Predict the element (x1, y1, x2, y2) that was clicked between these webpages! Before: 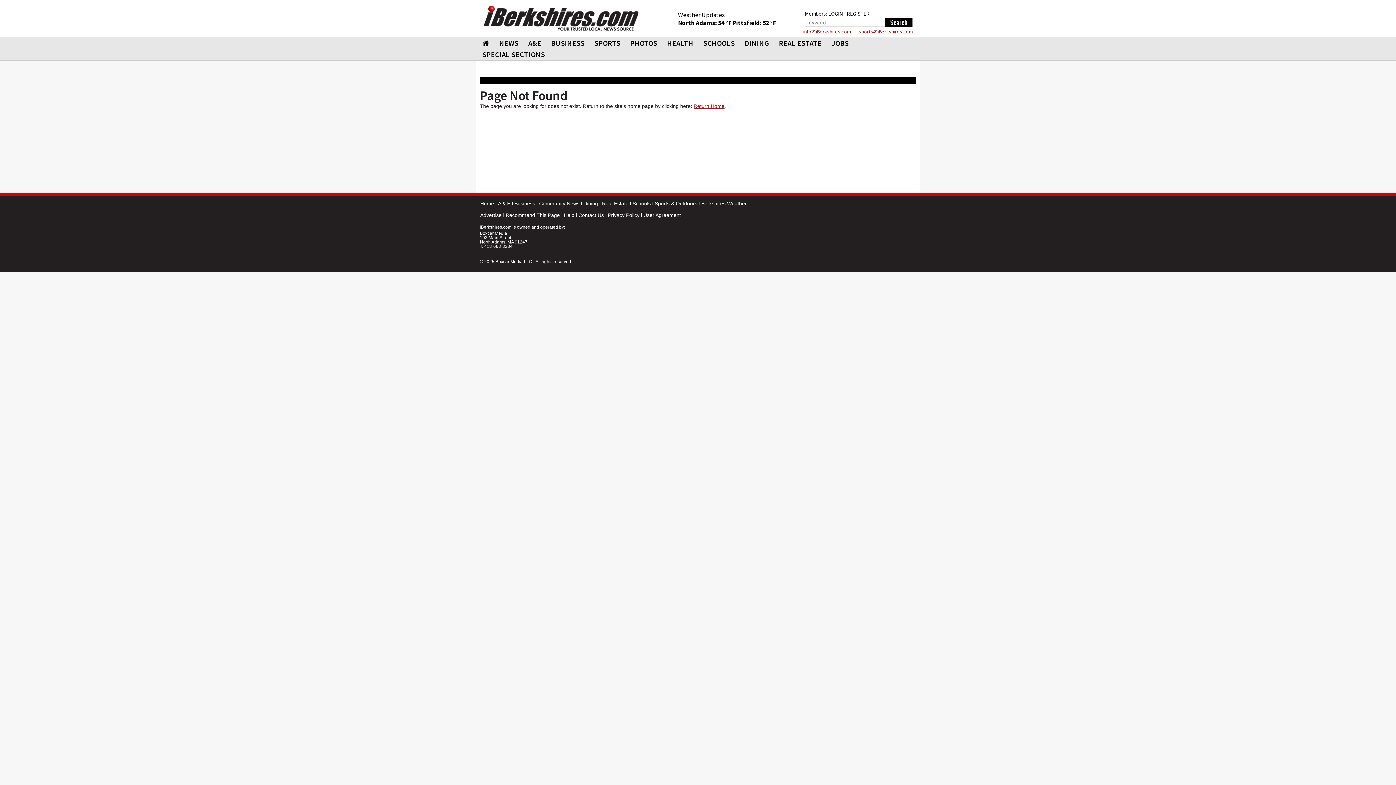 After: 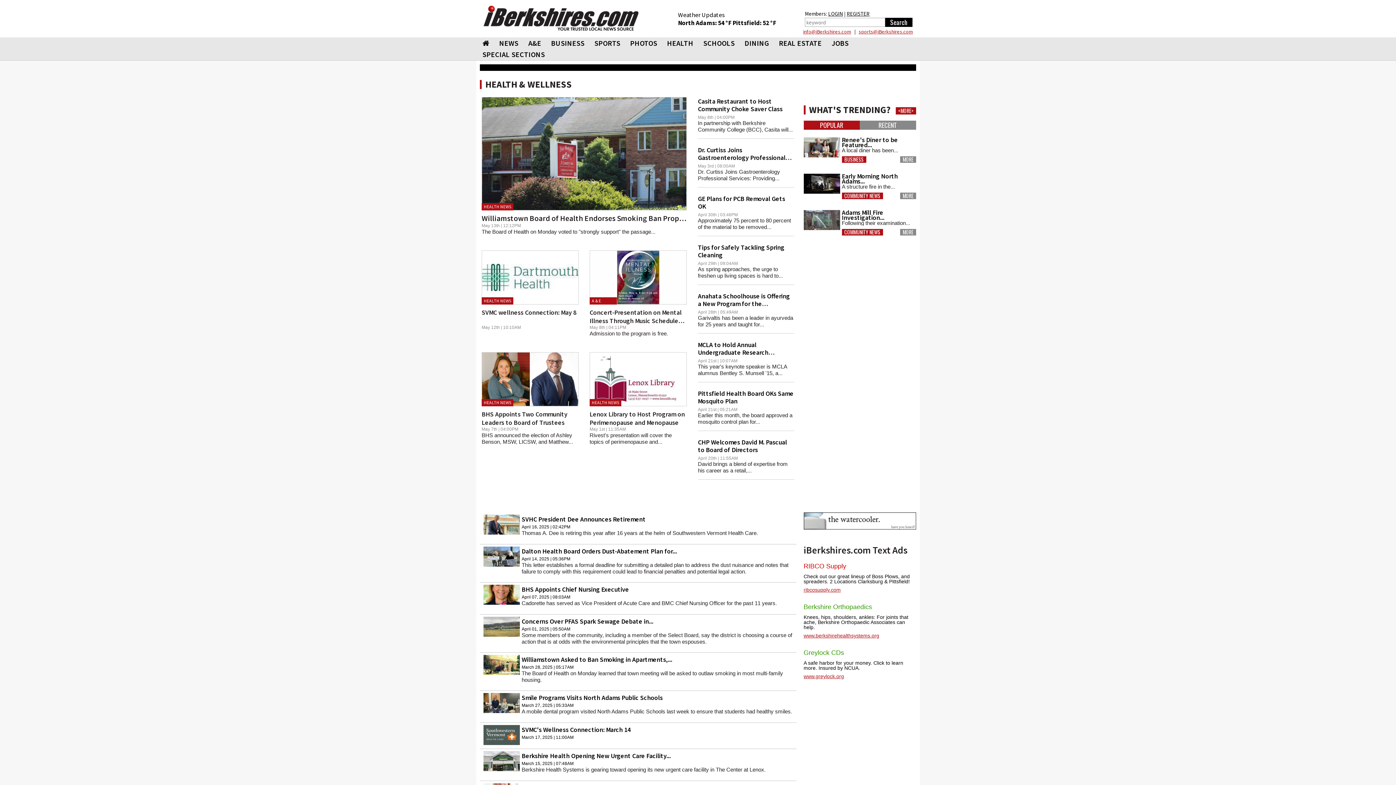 Action: label: HEALTH bbox: (663, 37, 697, 48)